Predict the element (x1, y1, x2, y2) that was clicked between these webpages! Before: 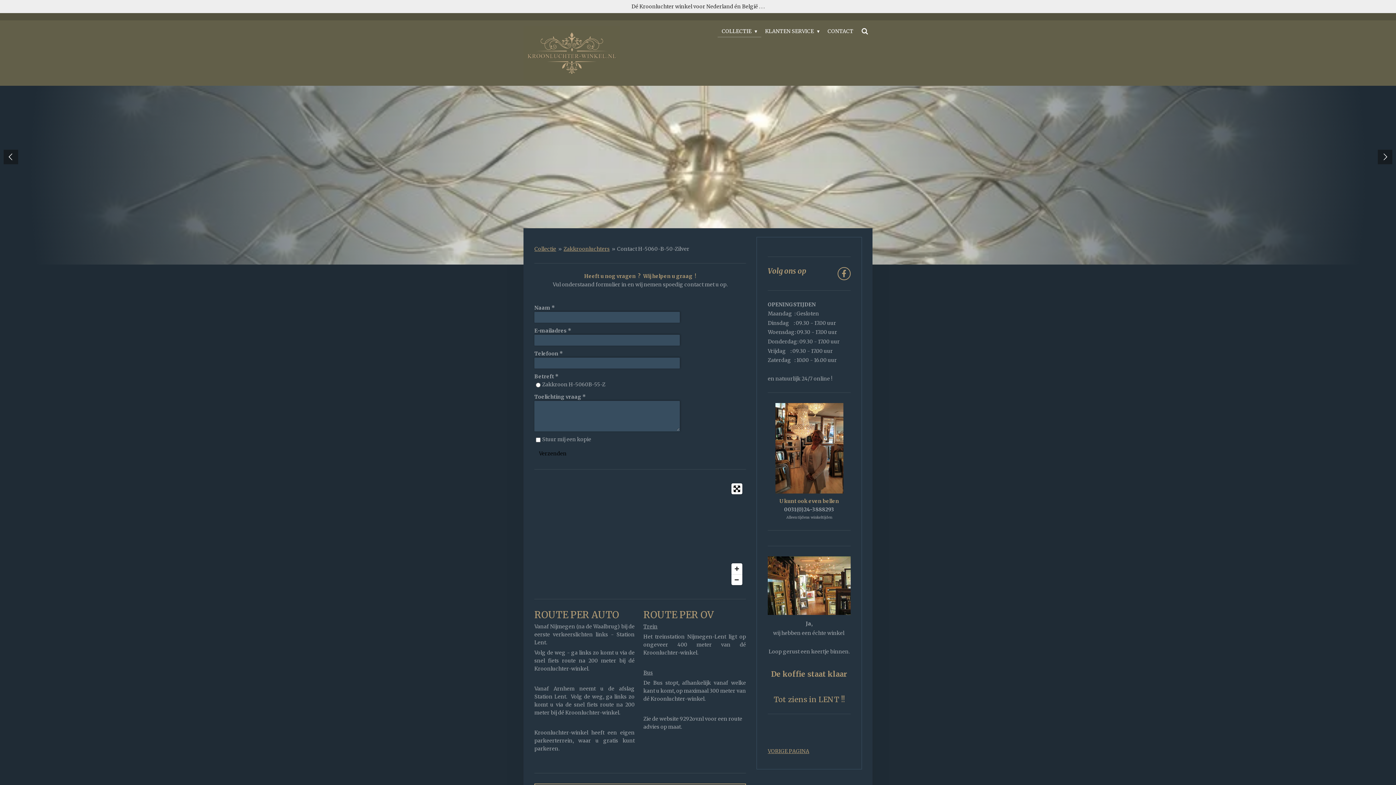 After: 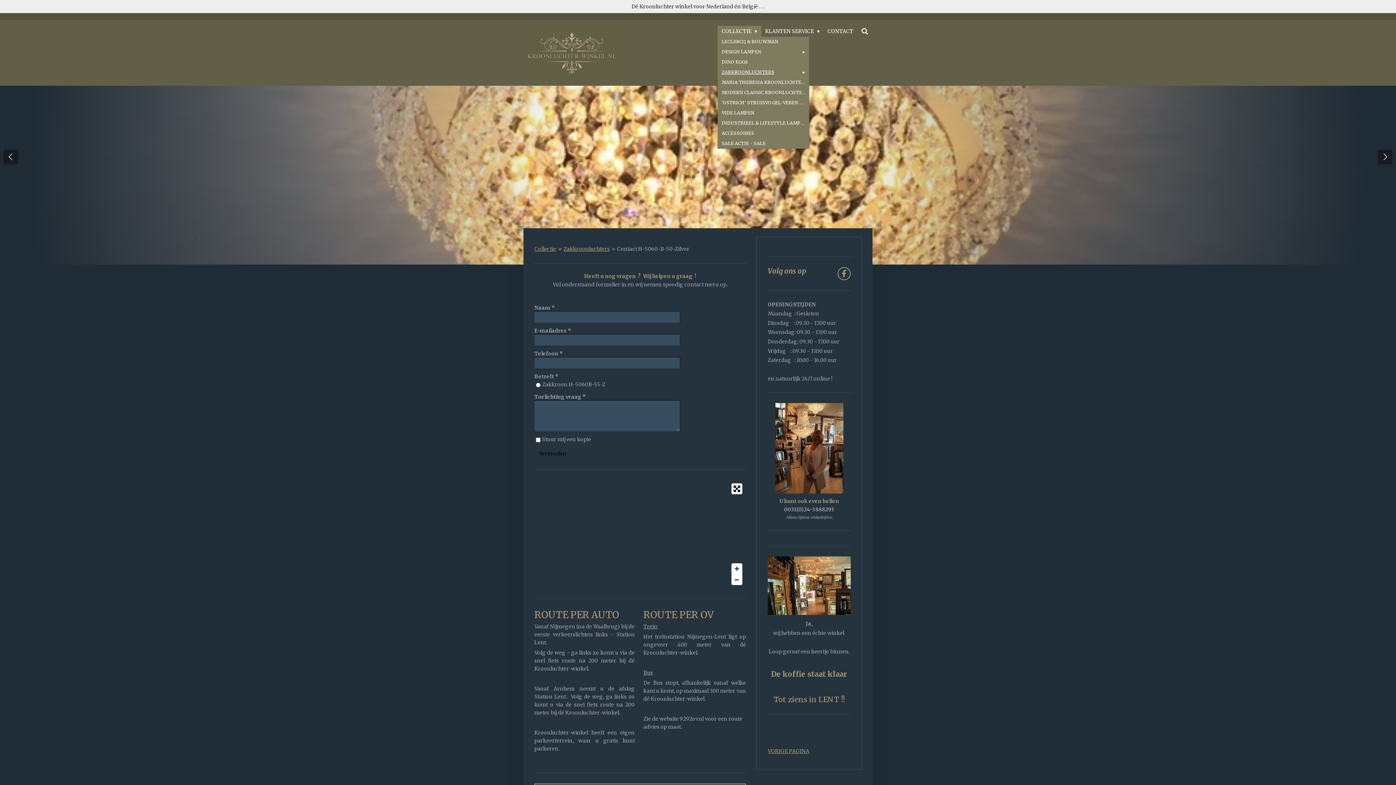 Action: bbox: (717, 25, 761, 36) label: COLLECTIE 